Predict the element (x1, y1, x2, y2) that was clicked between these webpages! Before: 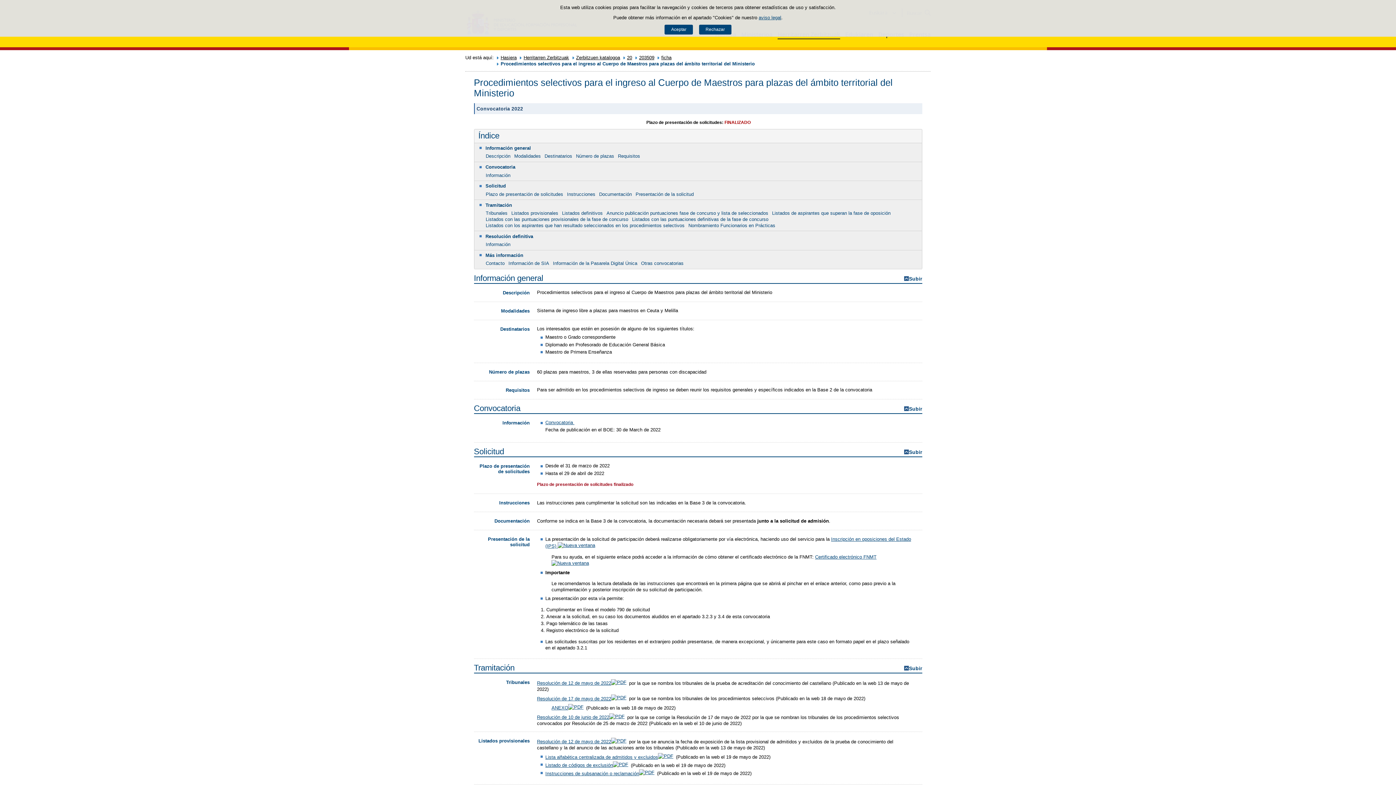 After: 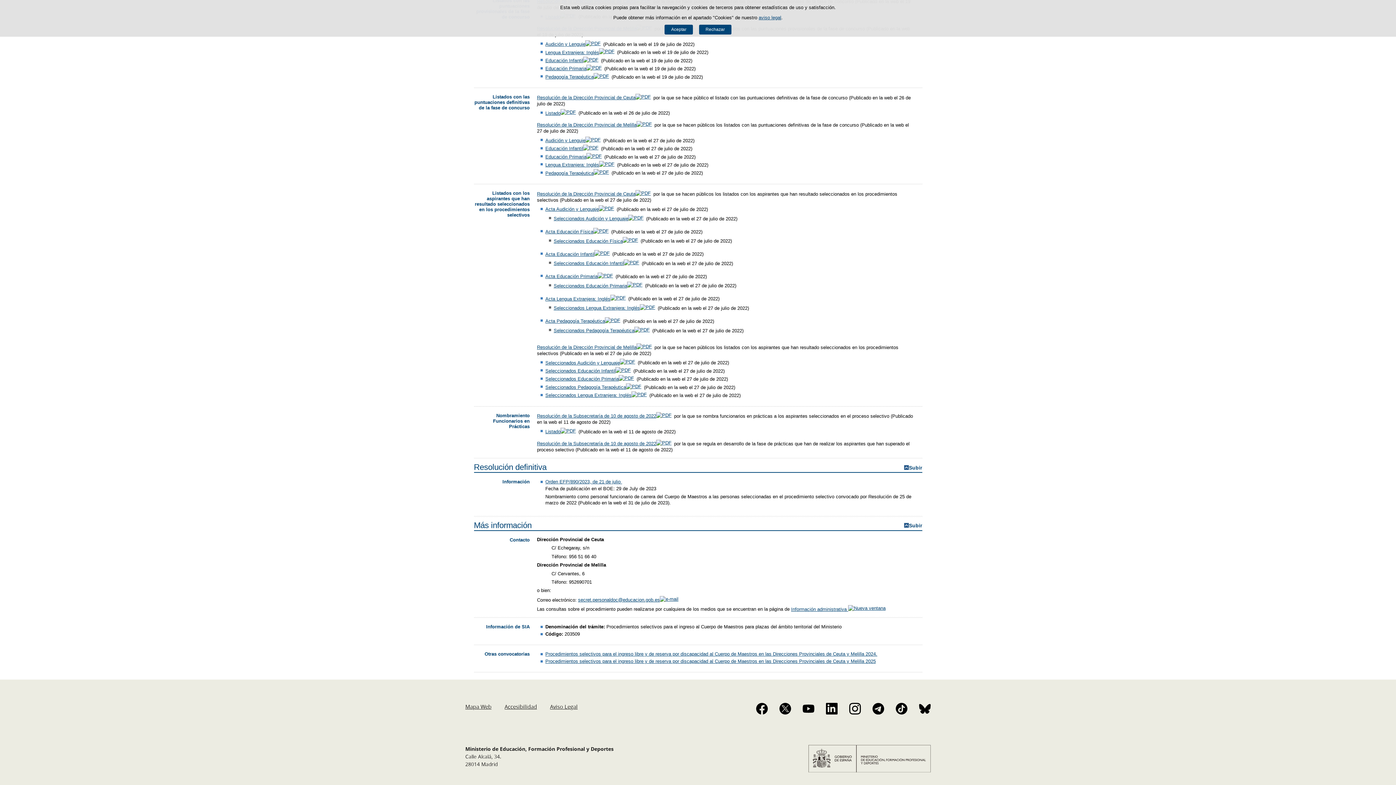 Action: label: Nombramiento Funcionarios en Prácticas bbox: (688, 222, 775, 228)